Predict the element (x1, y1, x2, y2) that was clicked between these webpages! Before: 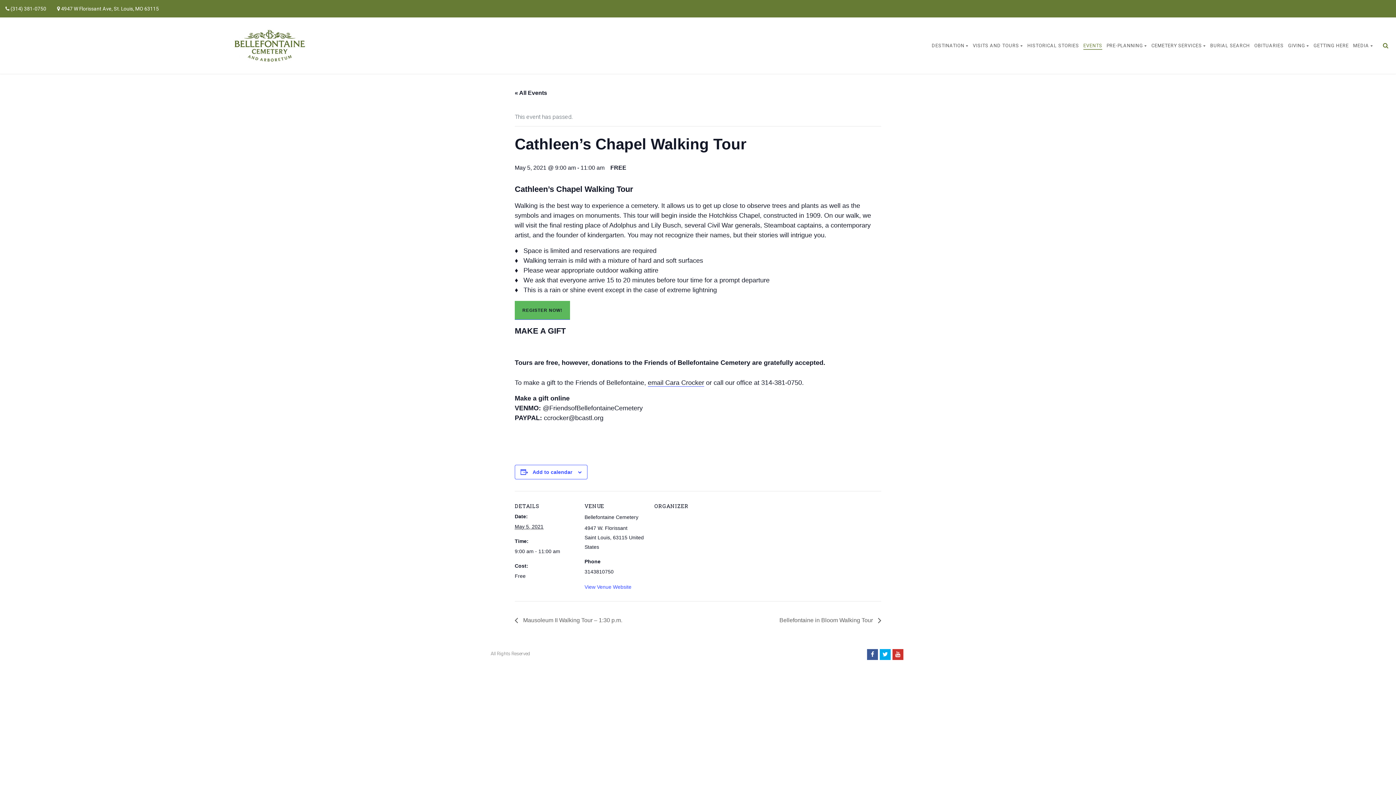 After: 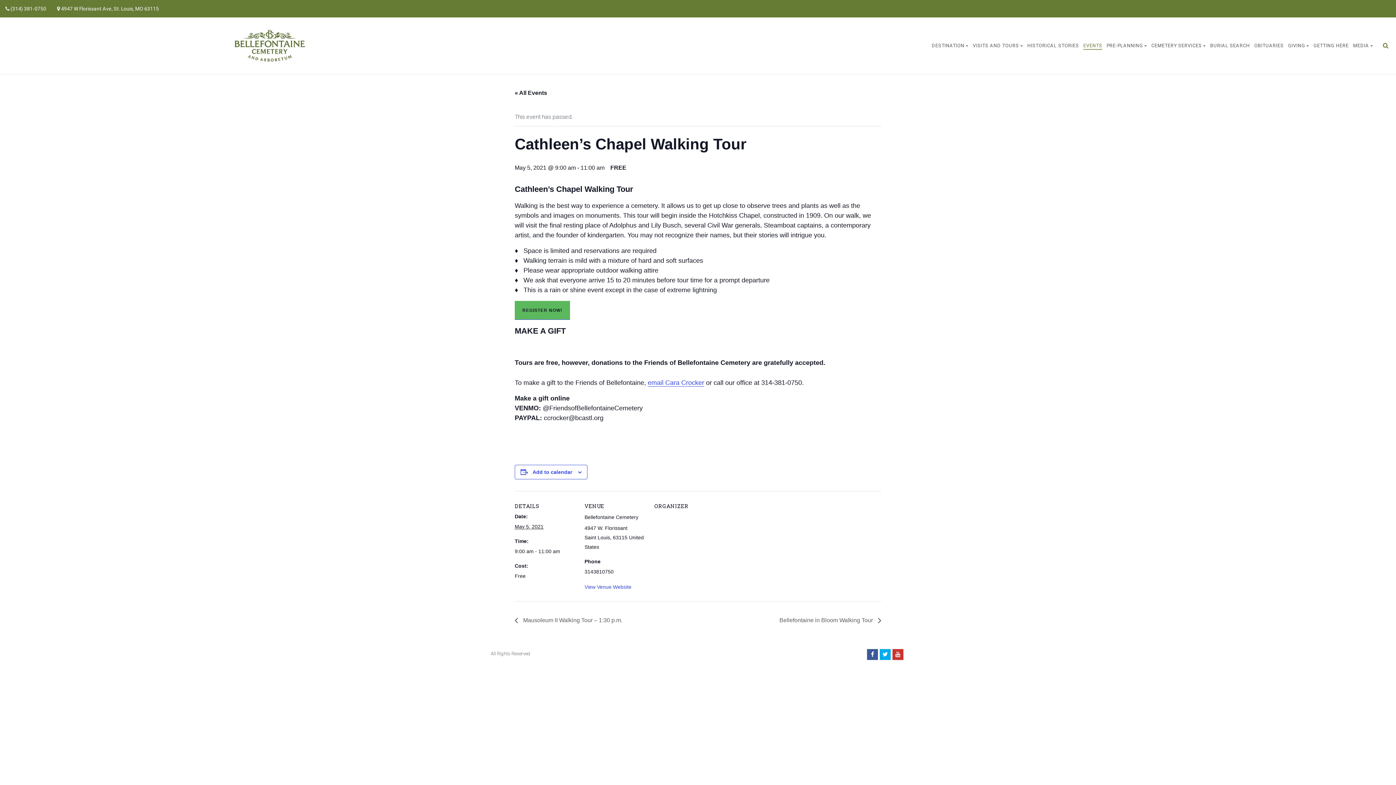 Action: bbox: (648, 379, 704, 386) label: email Cara Crocker